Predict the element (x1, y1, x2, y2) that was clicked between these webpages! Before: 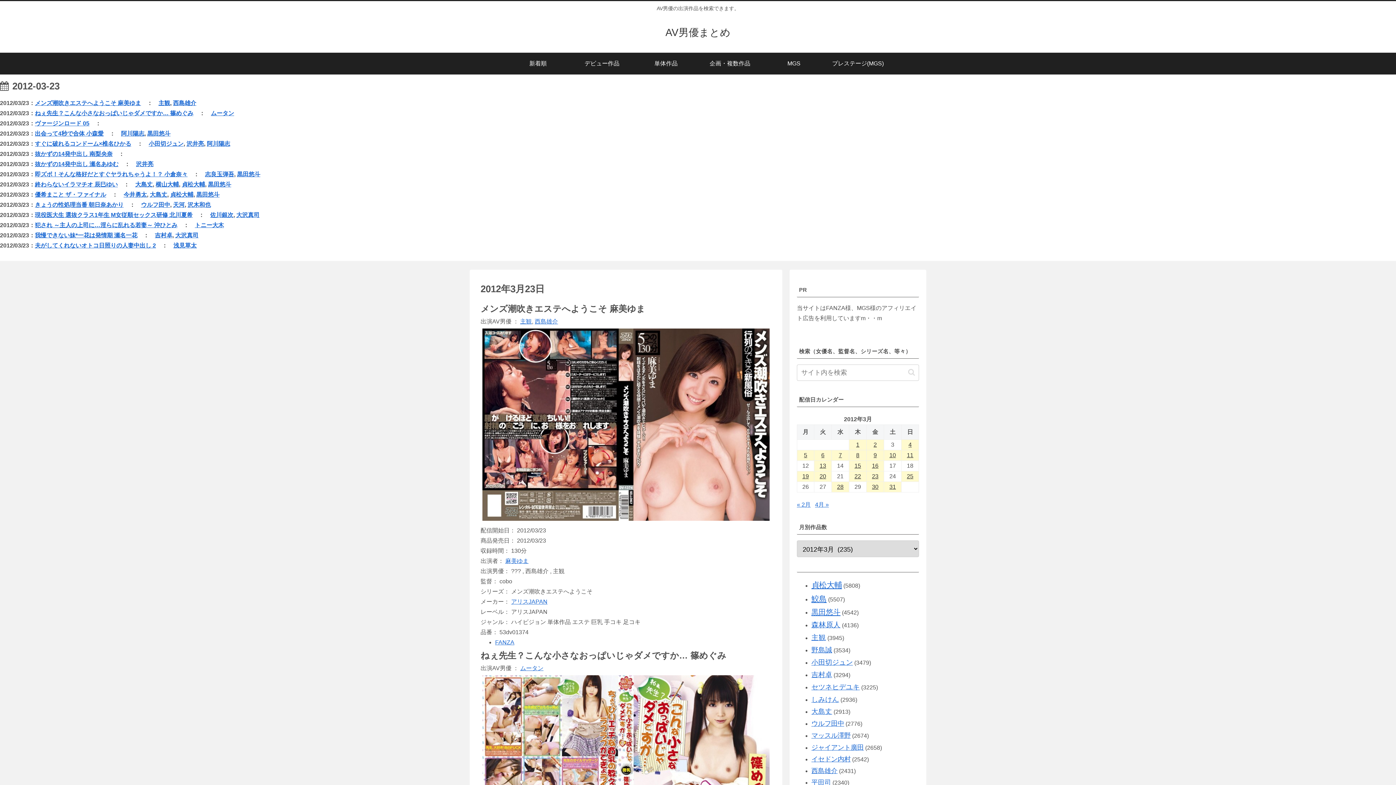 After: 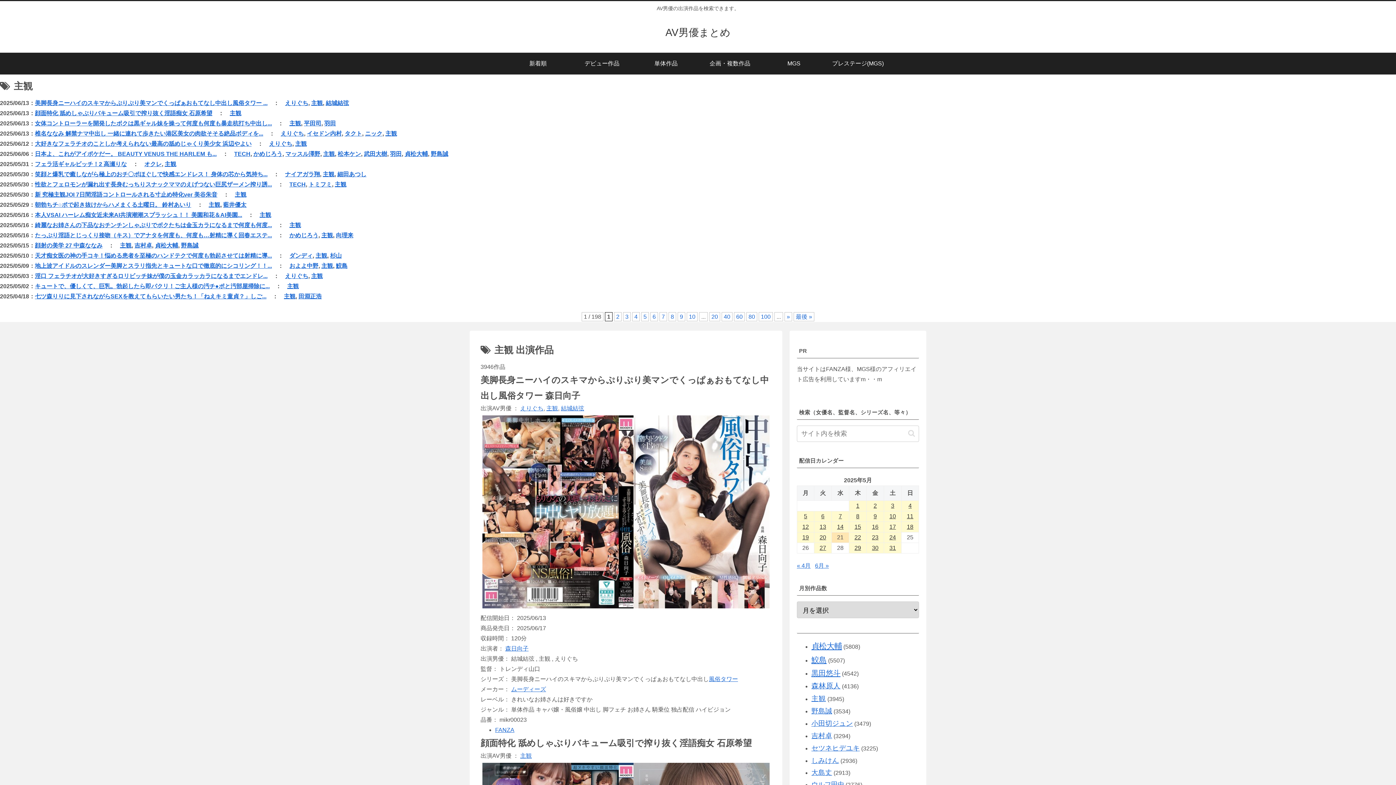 Action: label: 主観 bbox: (520, 318, 532, 324)